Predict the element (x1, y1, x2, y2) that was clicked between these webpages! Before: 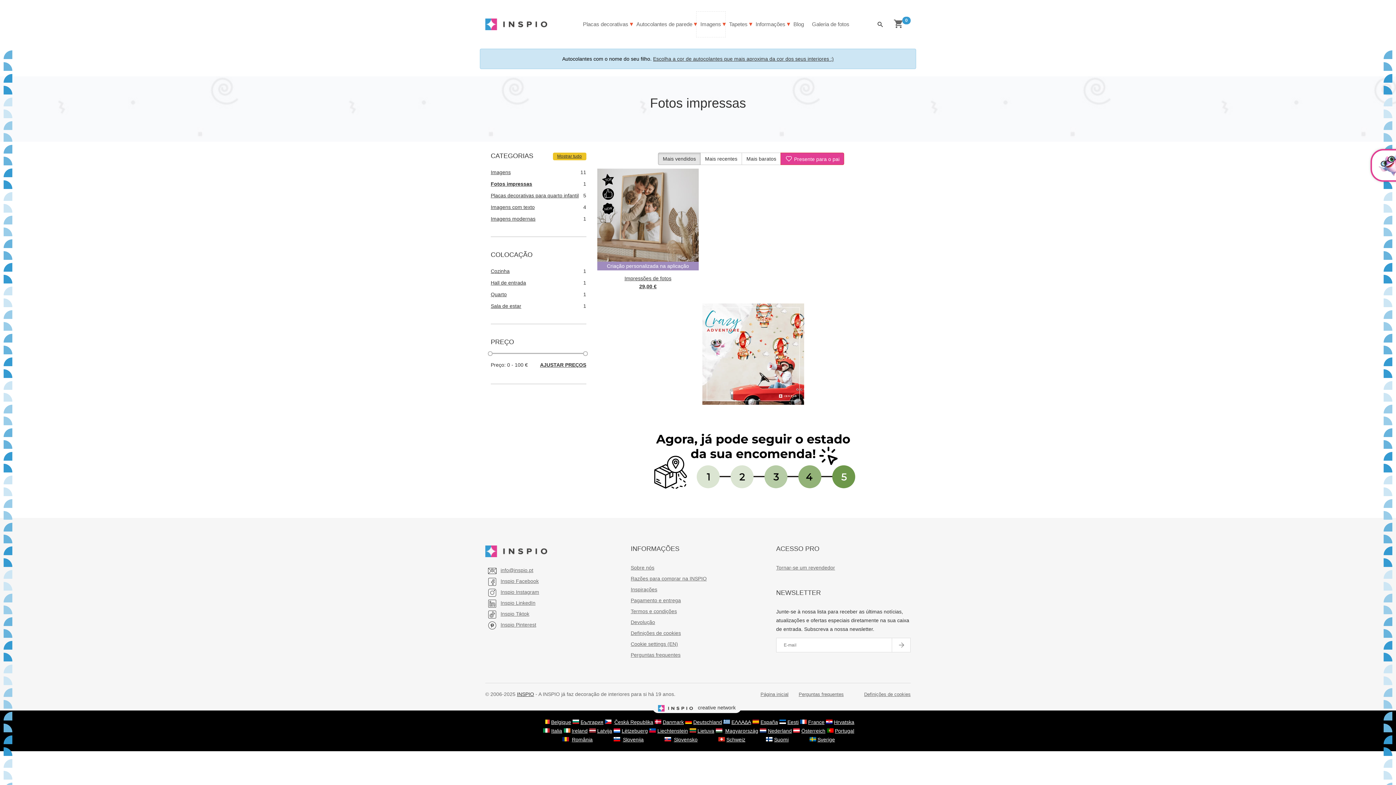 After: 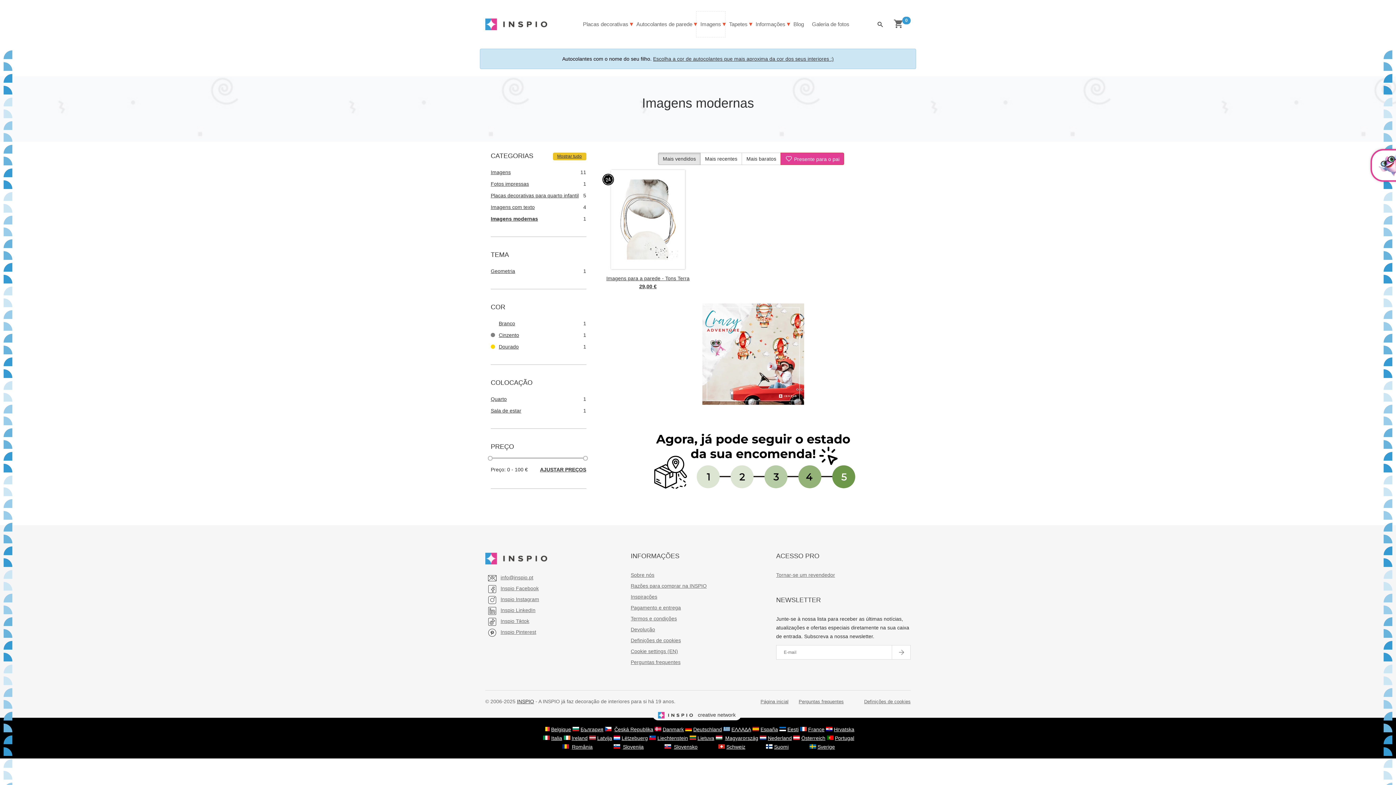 Action: label: Imagens modernas
1 bbox: (490, 213, 586, 225)